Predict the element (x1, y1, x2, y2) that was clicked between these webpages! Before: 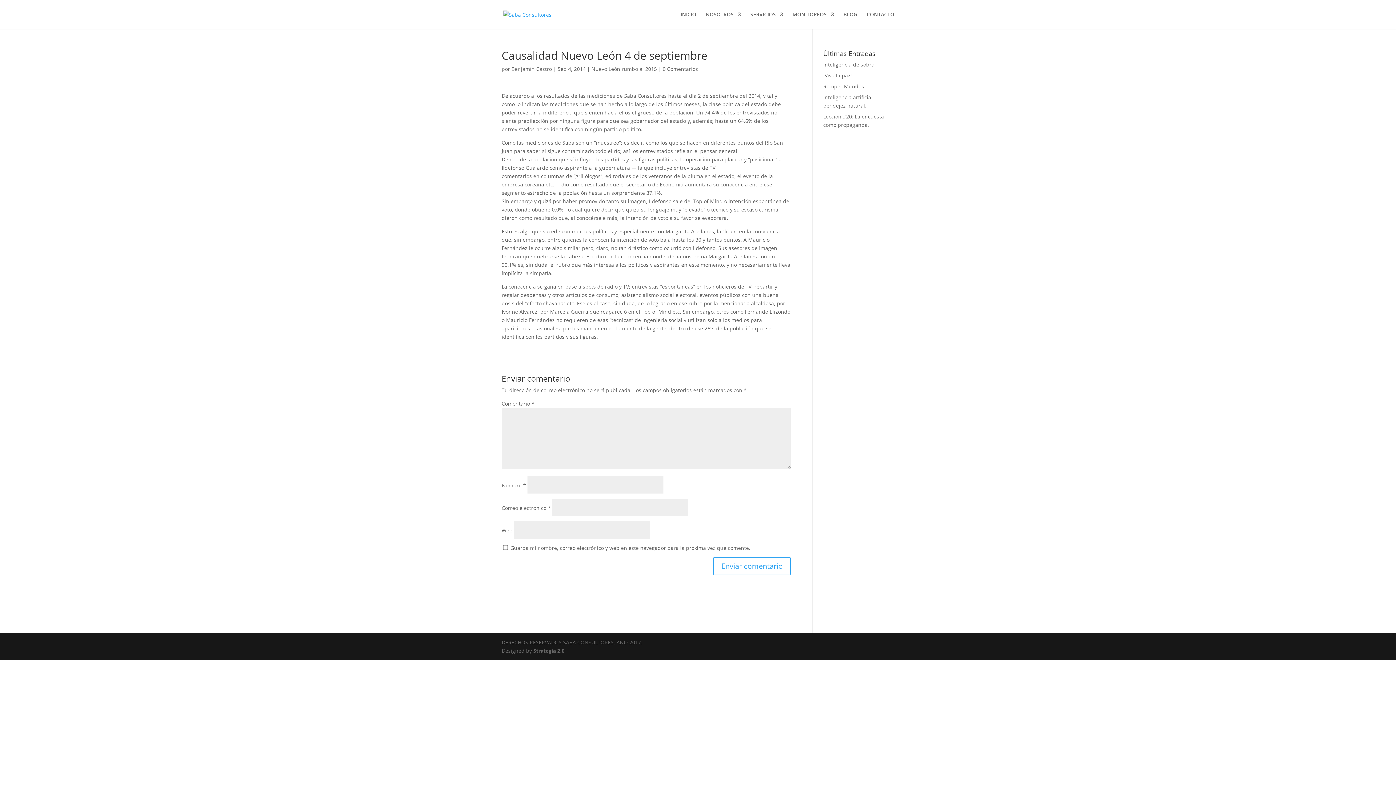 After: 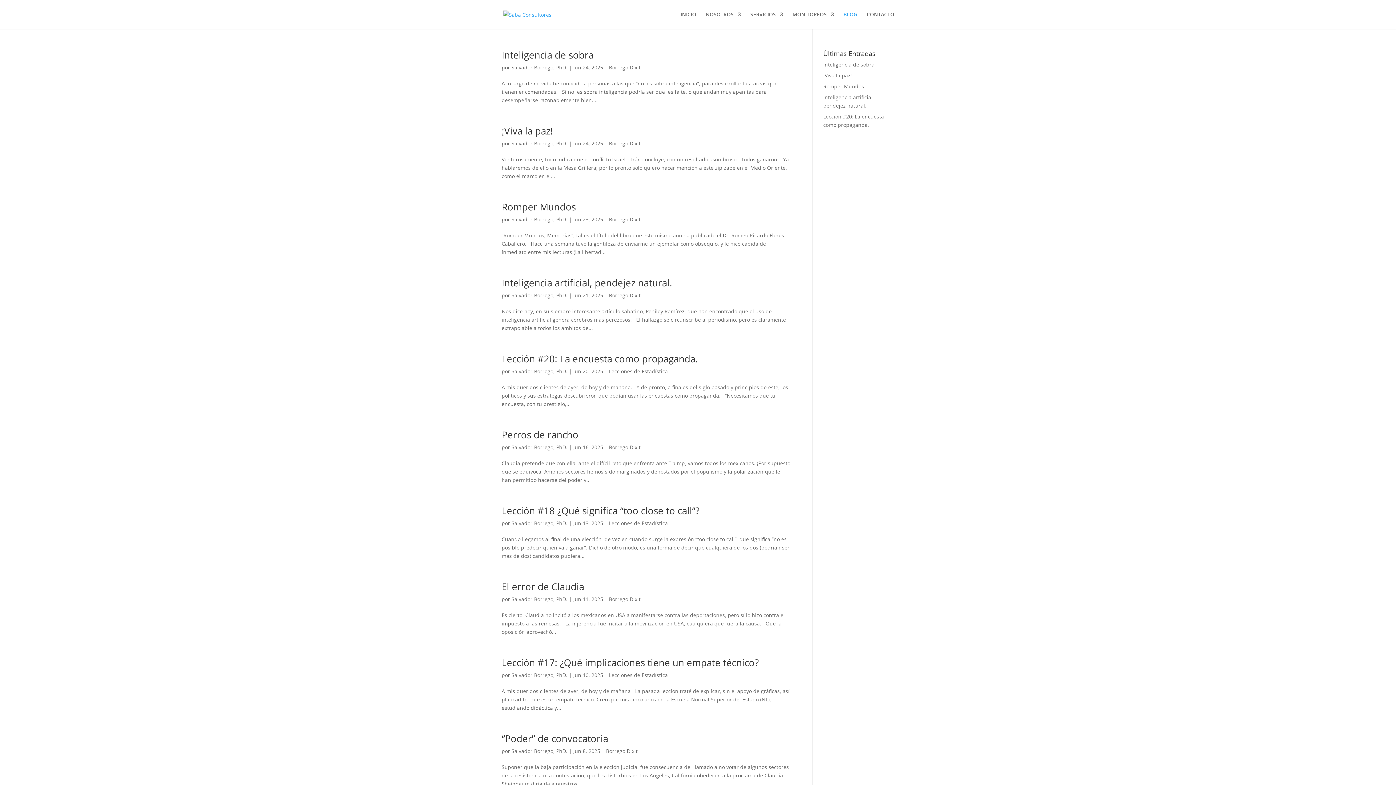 Action: bbox: (843, 12, 857, 29) label: BLOG